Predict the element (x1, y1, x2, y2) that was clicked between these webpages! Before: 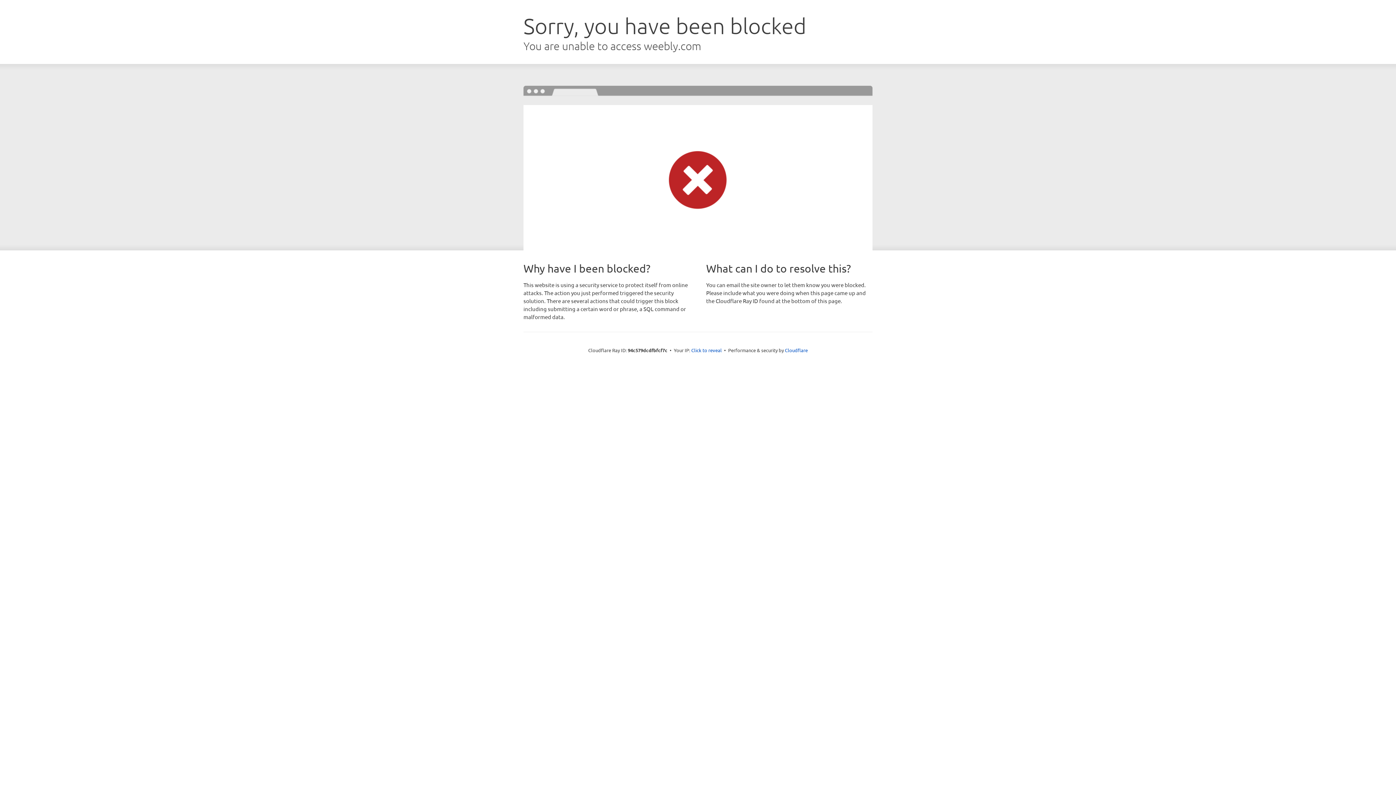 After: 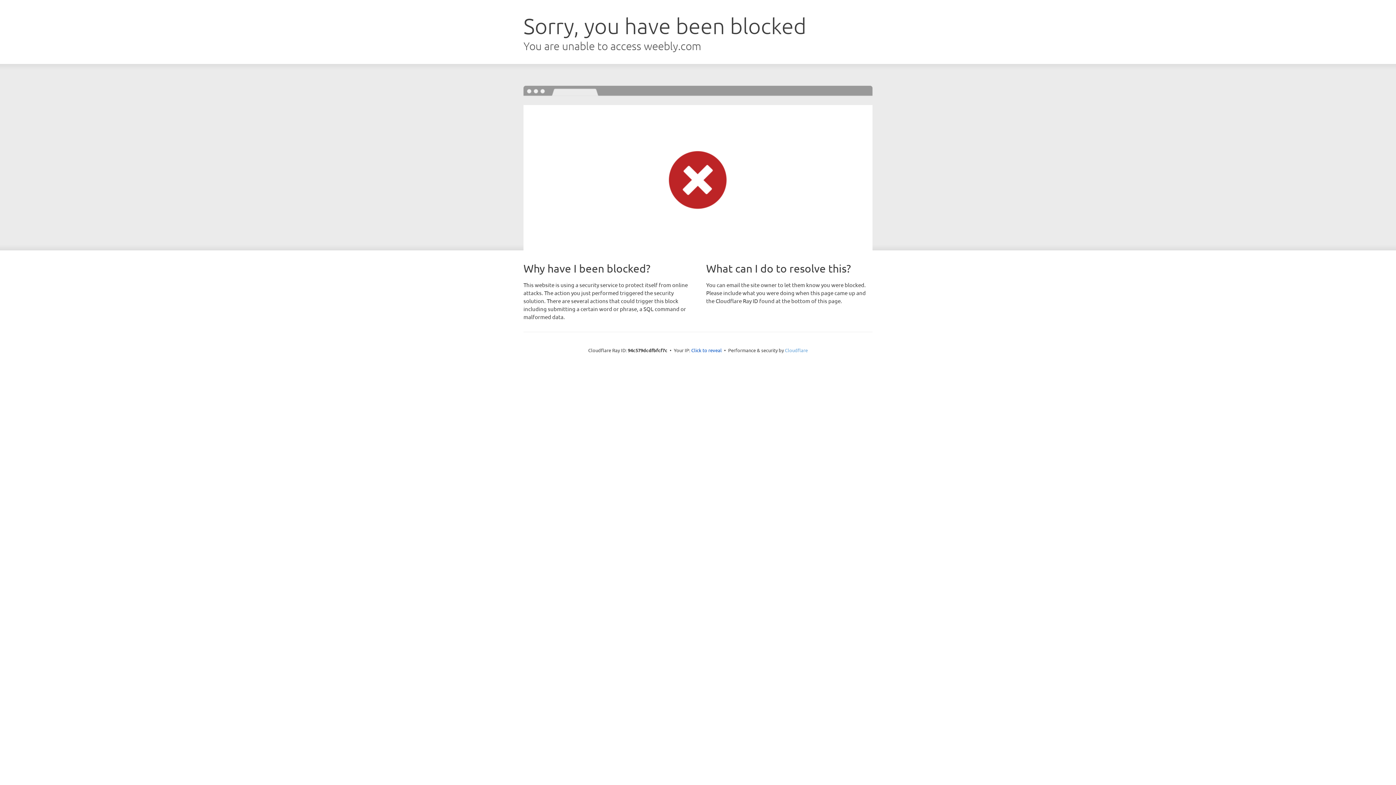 Action: bbox: (785, 347, 808, 353) label: Cloudflare